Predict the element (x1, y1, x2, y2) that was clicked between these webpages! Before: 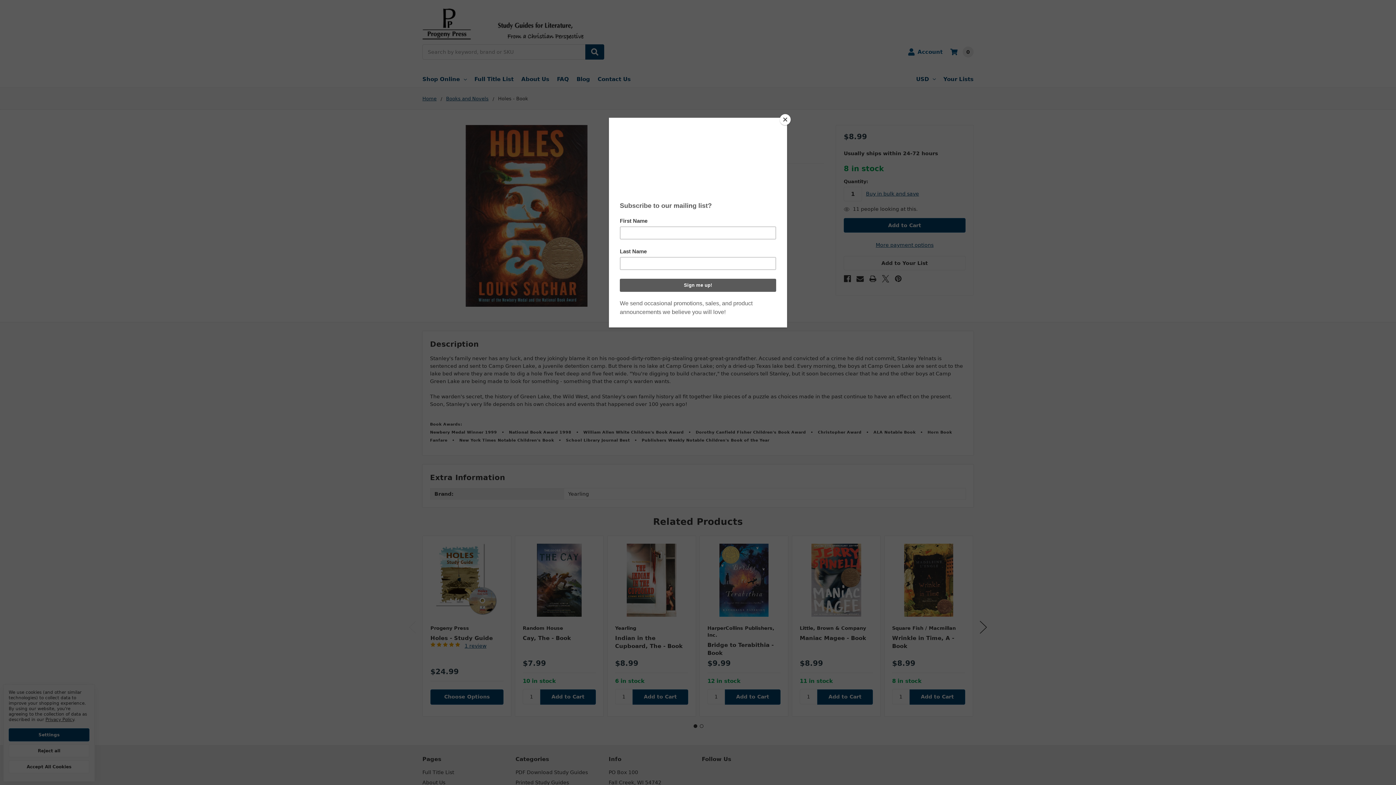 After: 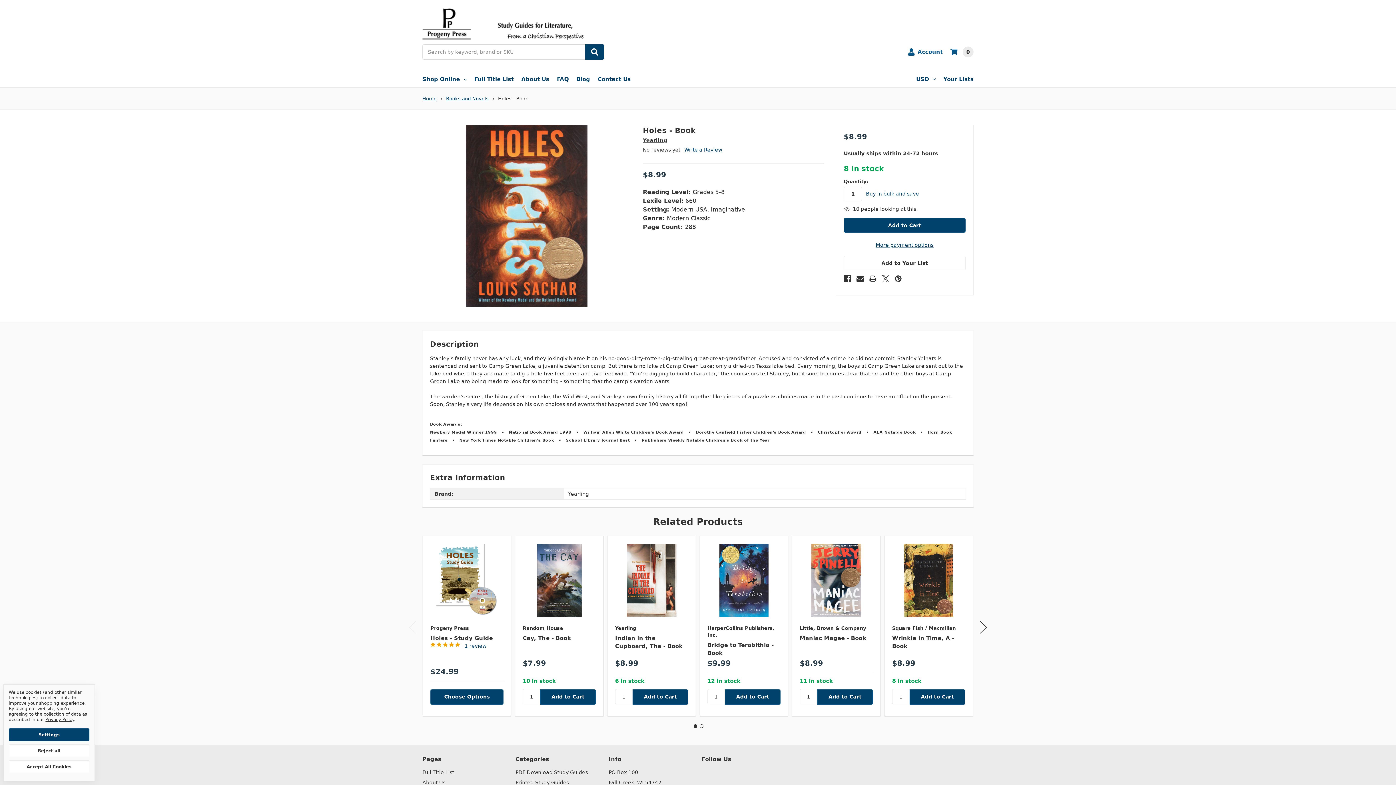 Action: bbox: (780, 114, 790, 125) label: Close